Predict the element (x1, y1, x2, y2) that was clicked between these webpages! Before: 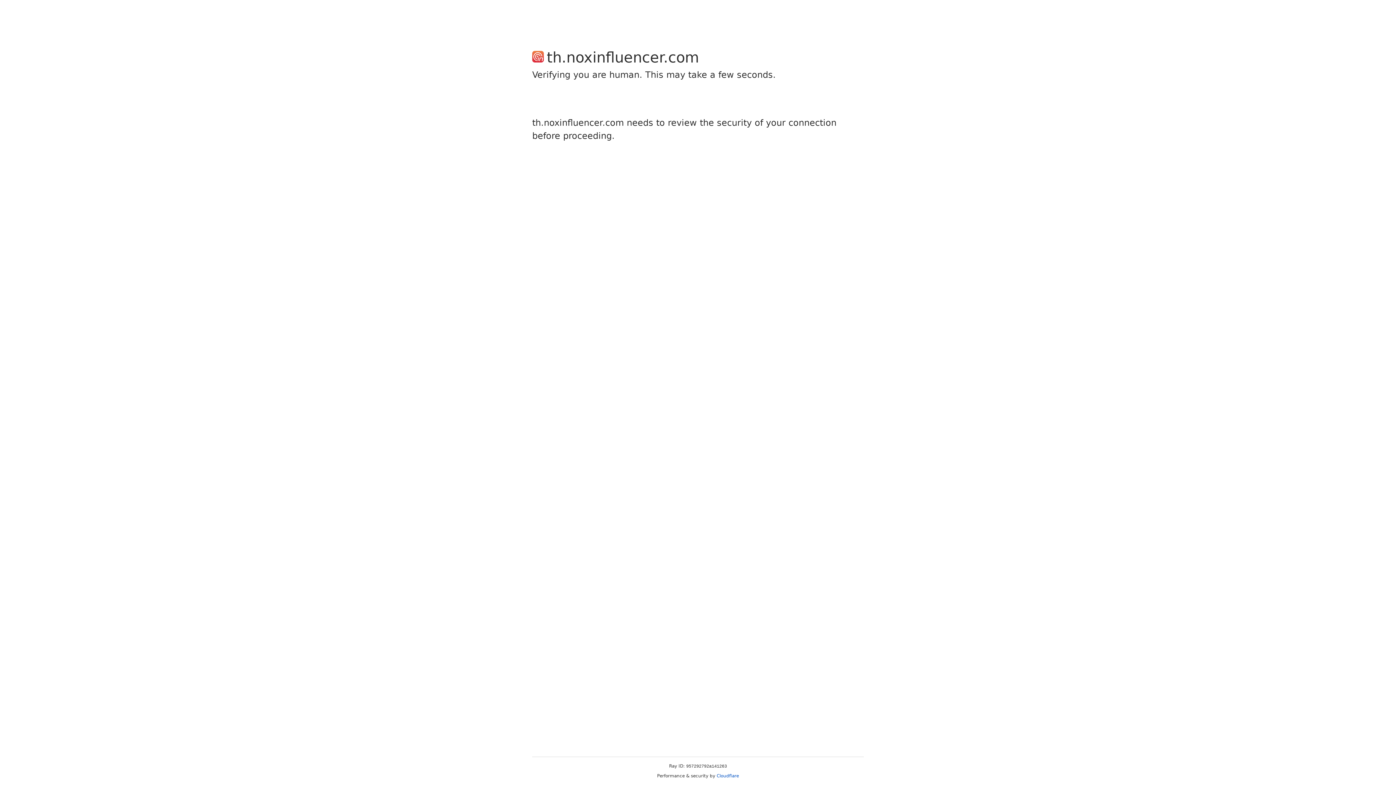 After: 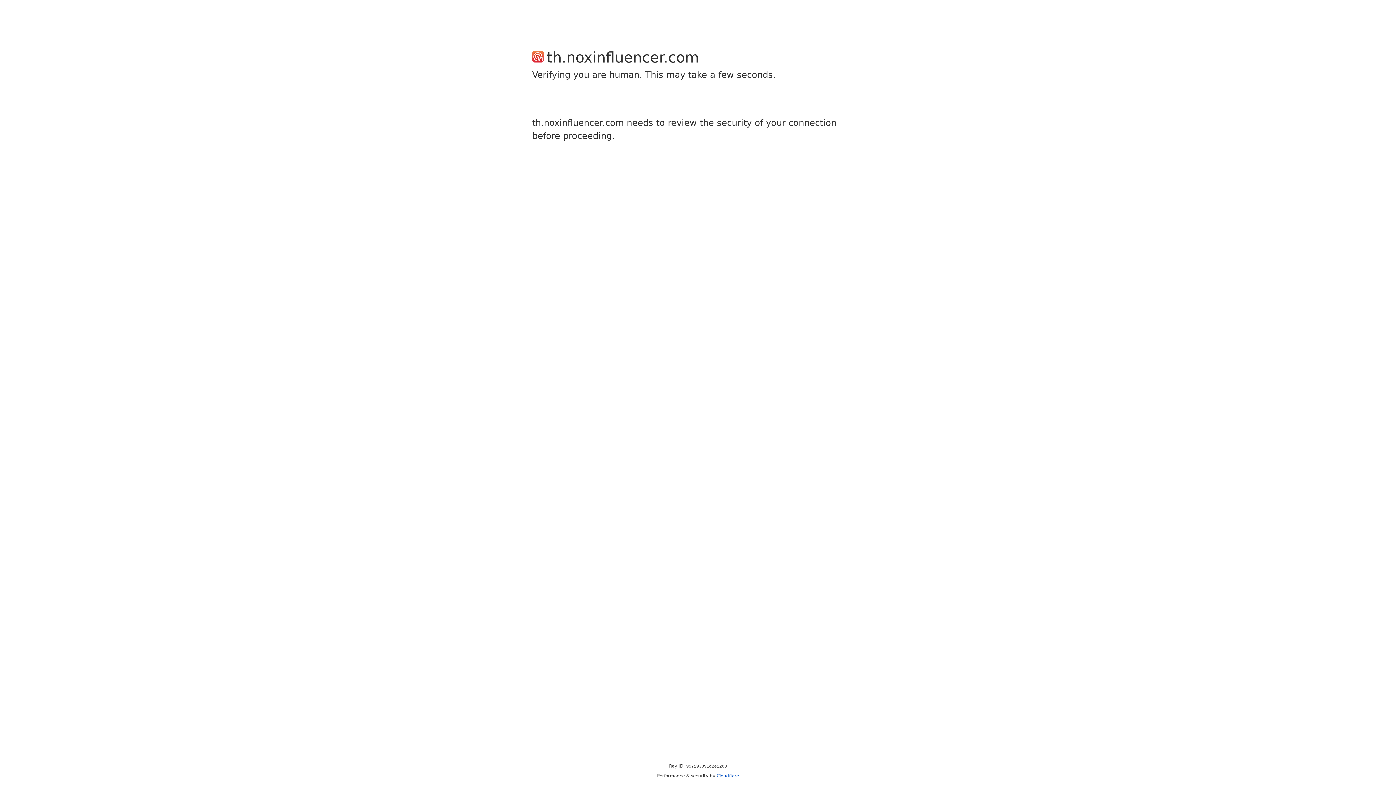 Action: label: Cloudflare bbox: (716, 773, 739, 778)